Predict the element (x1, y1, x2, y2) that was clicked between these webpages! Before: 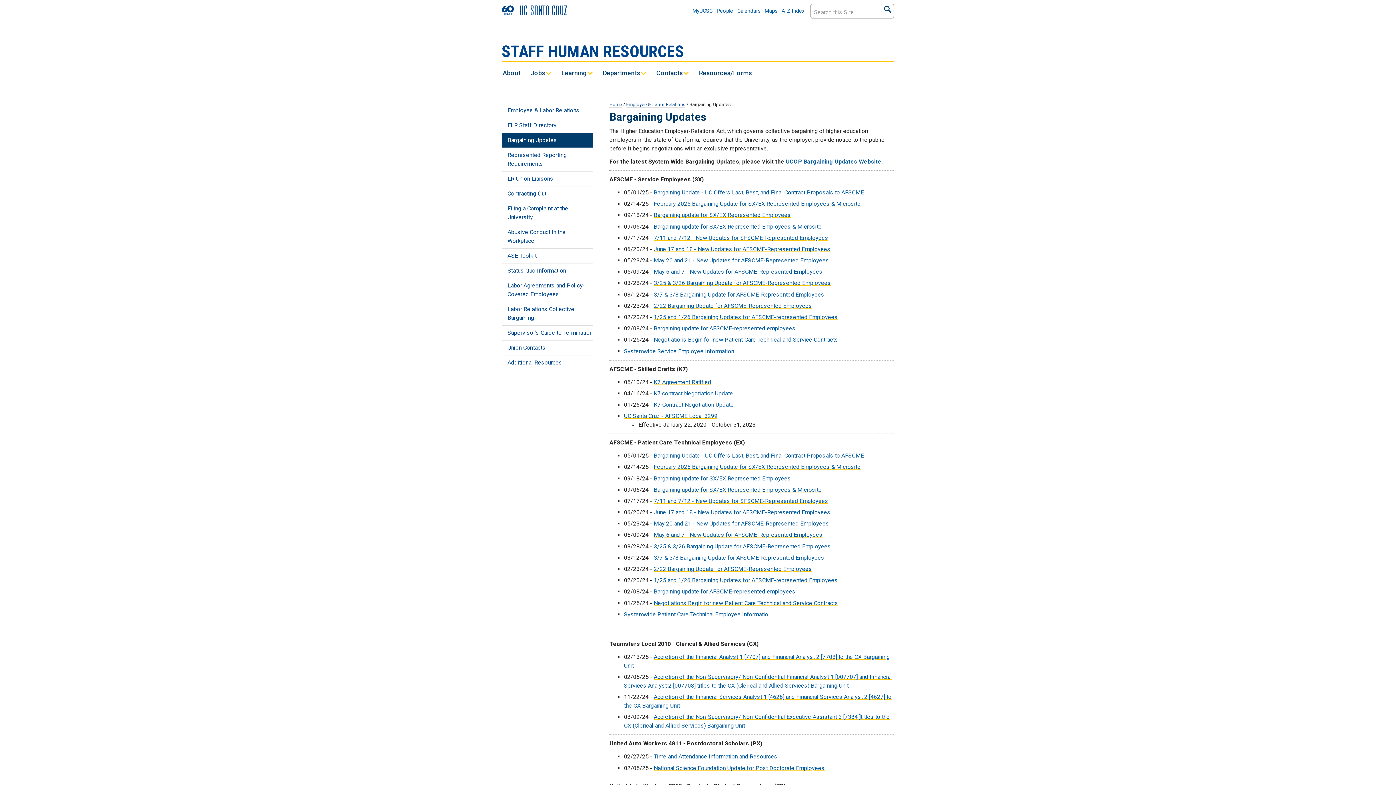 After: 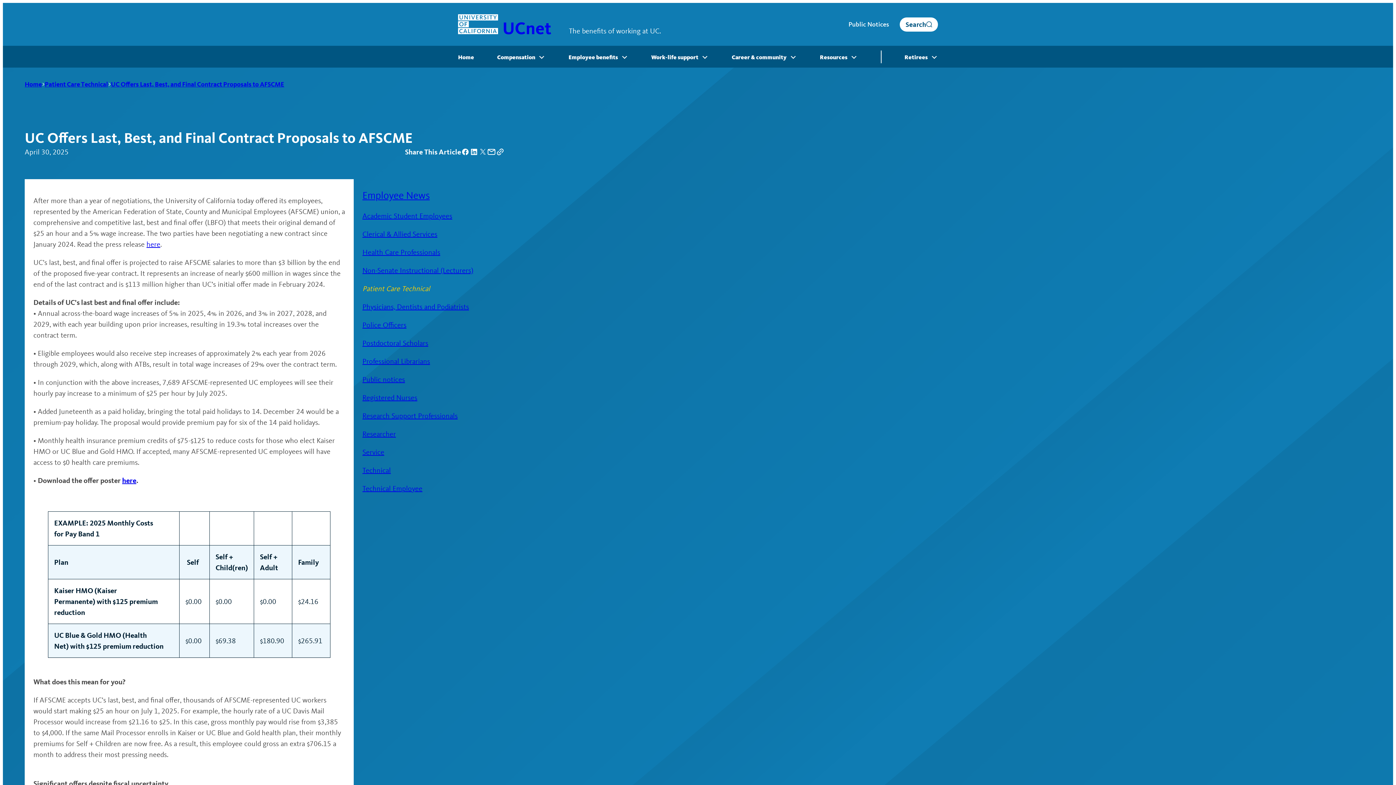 Action: bbox: (653, 452, 864, 459) label: Bargaining Update - UC Offers Last, Best, and Final Contract Proposals to AFSCME